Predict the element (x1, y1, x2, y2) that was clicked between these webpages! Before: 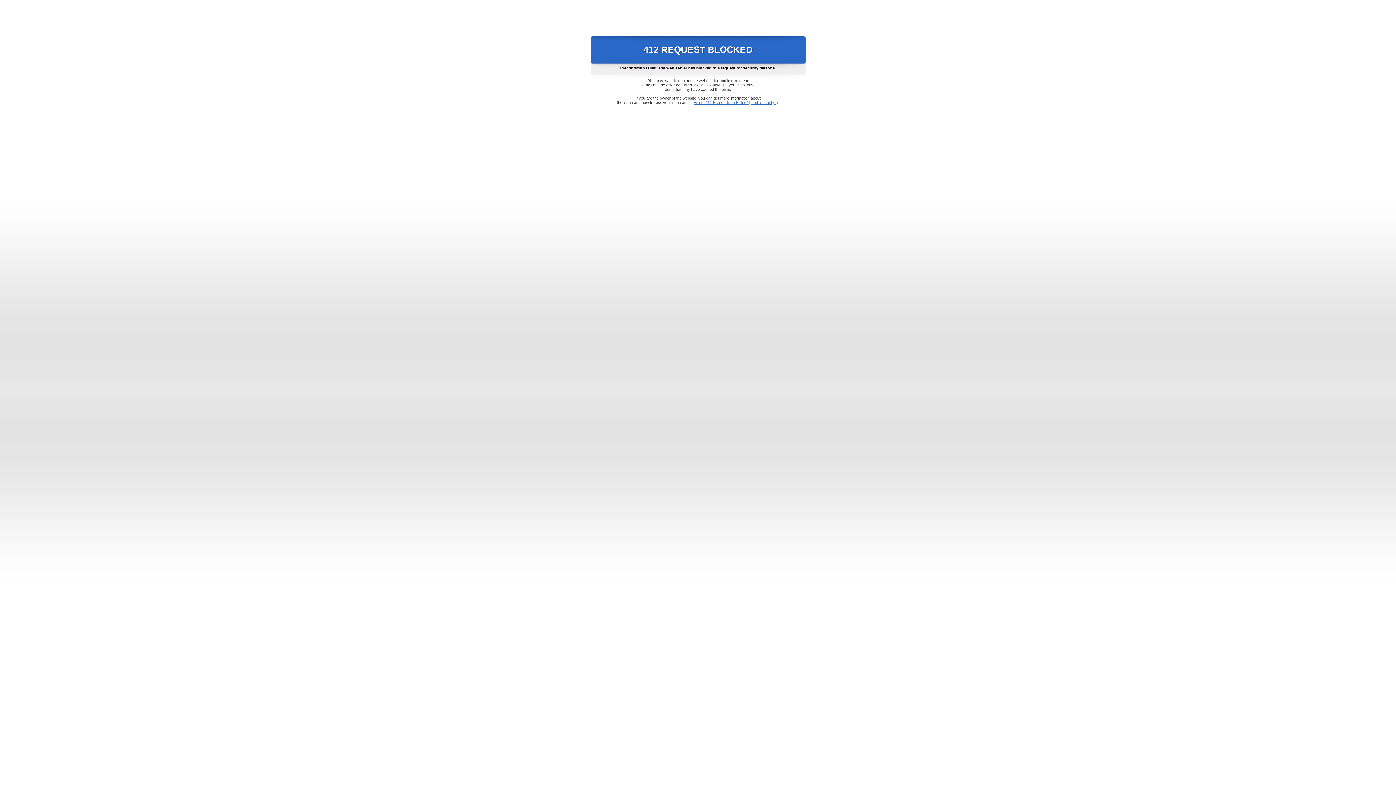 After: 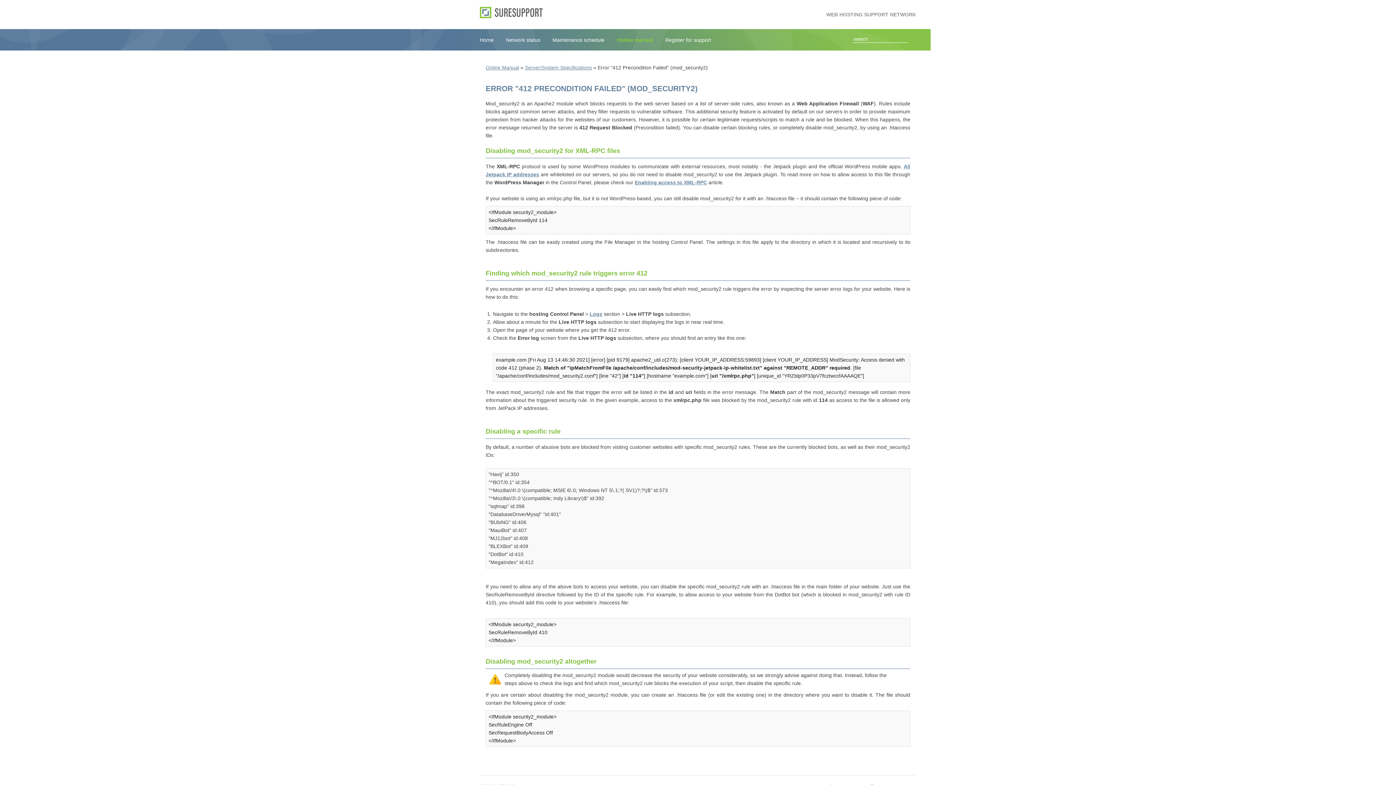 Action: bbox: (693, 100, 778, 104) label: Error "412 Precondition Failed" (mod_security2)